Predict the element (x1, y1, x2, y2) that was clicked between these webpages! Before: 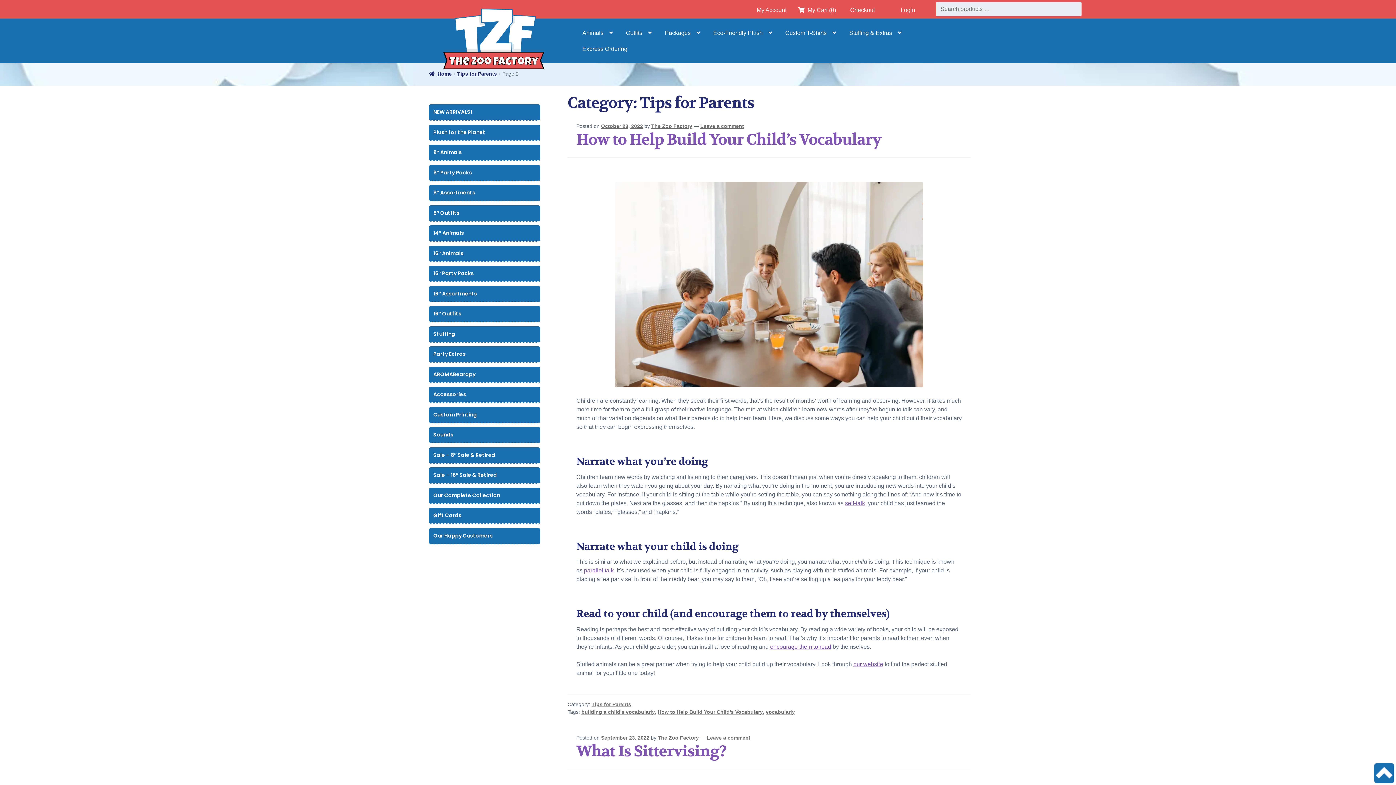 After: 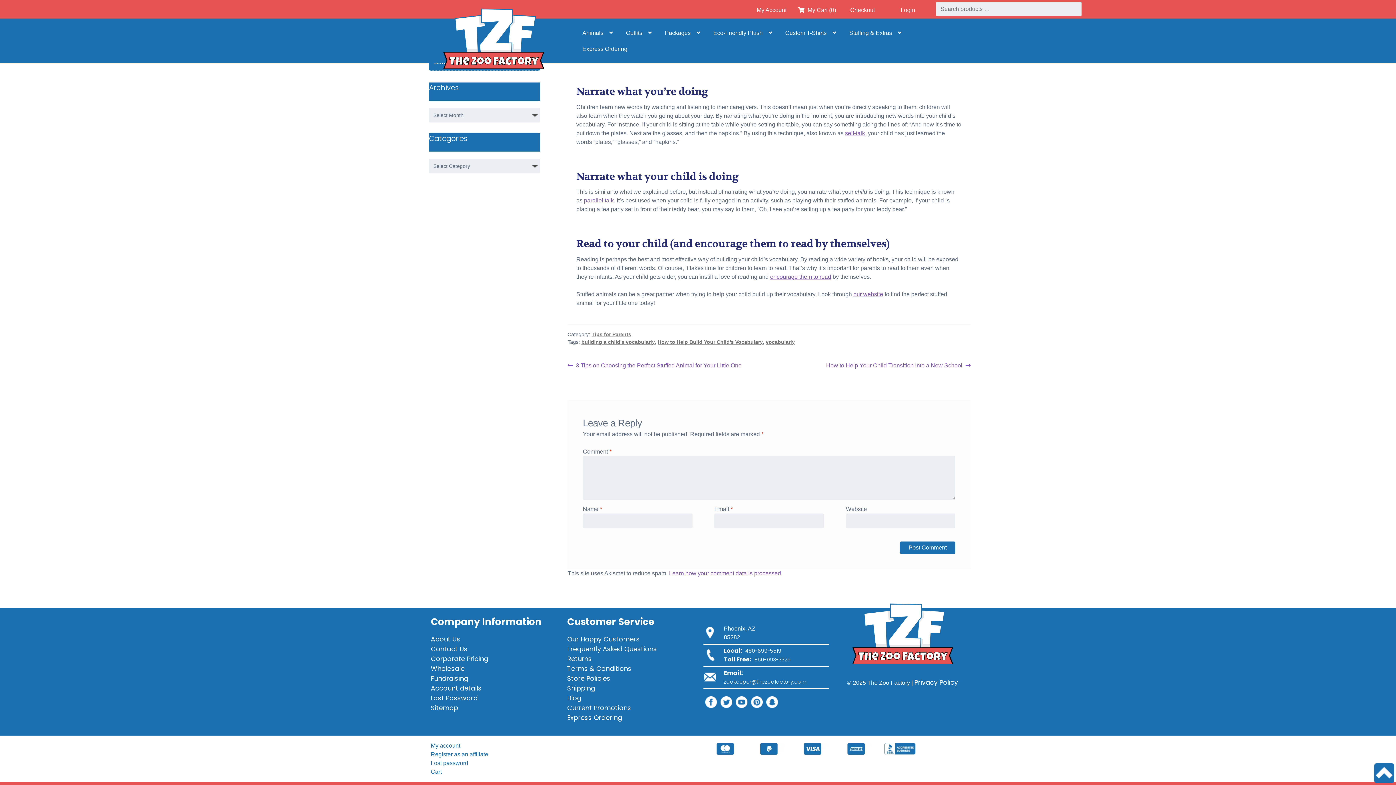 Action: label: Leave a comment bbox: (700, 123, 744, 129)